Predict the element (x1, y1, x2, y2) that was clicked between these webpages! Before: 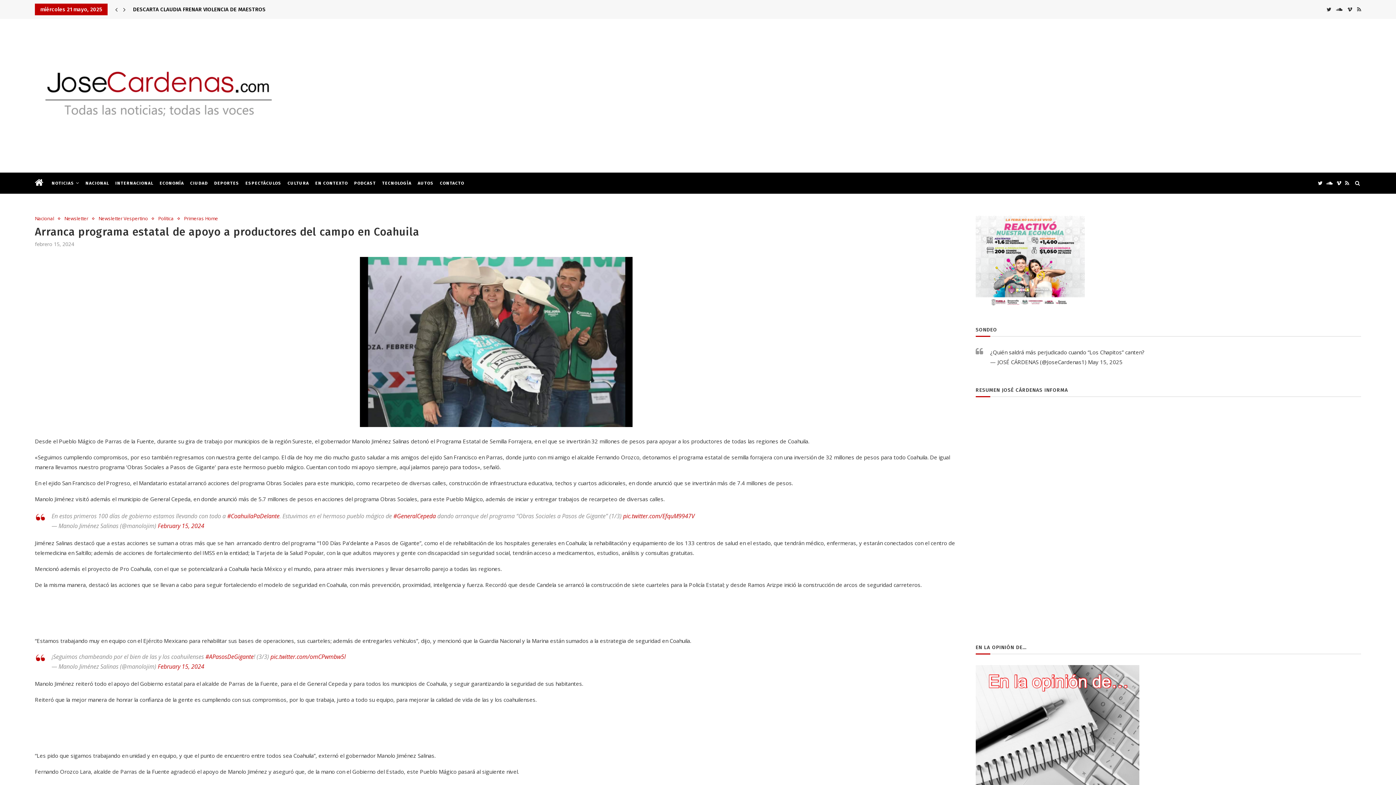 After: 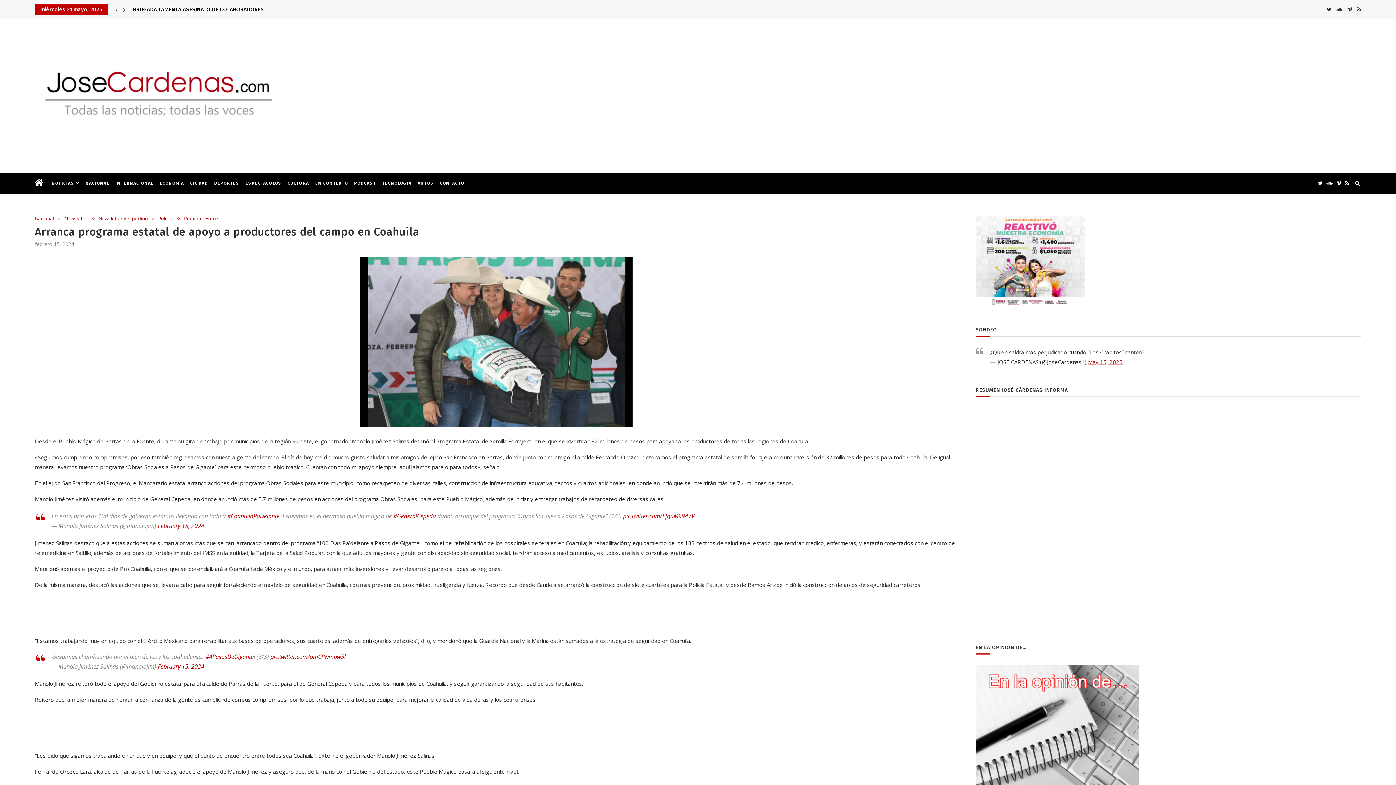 Action: label: May 15, 2025 bbox: (1088, 358, 1122, 365)